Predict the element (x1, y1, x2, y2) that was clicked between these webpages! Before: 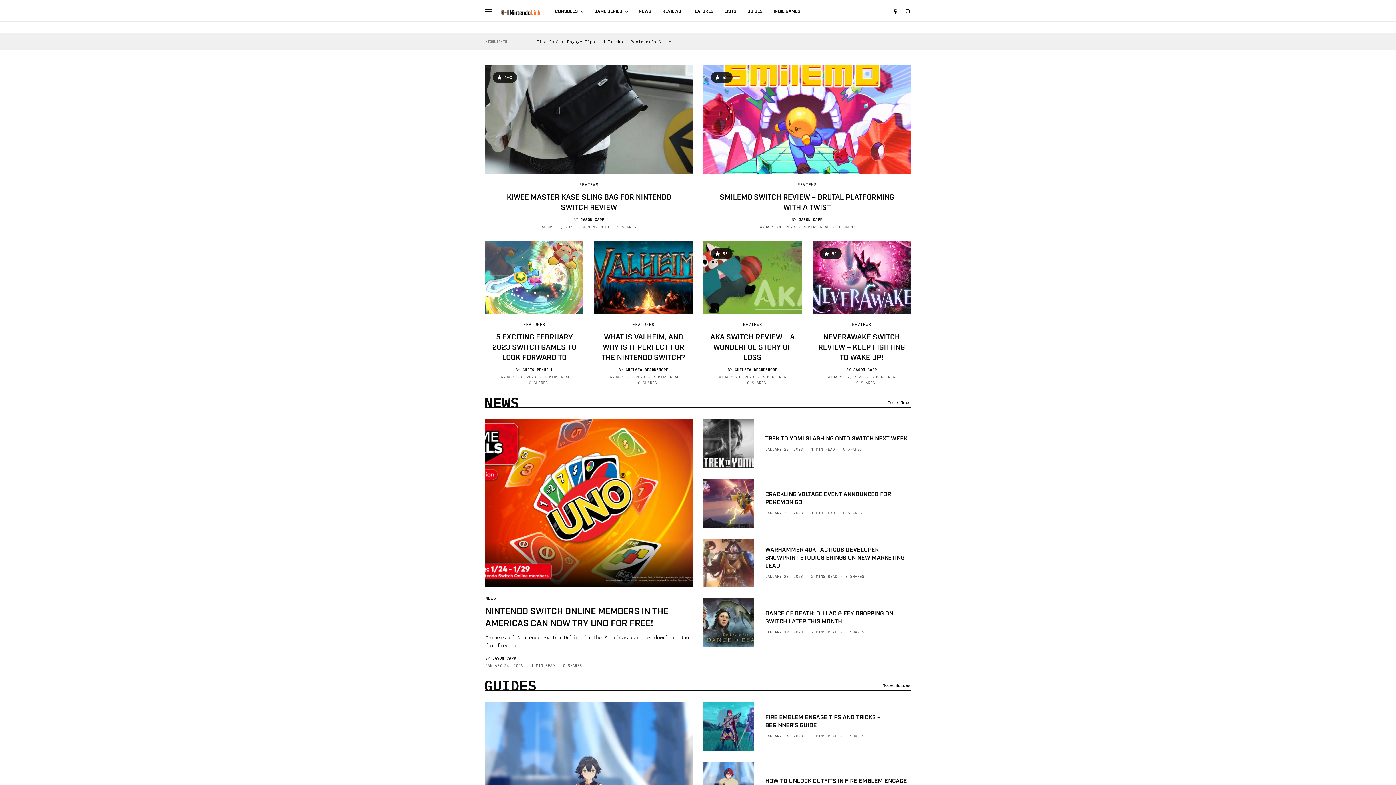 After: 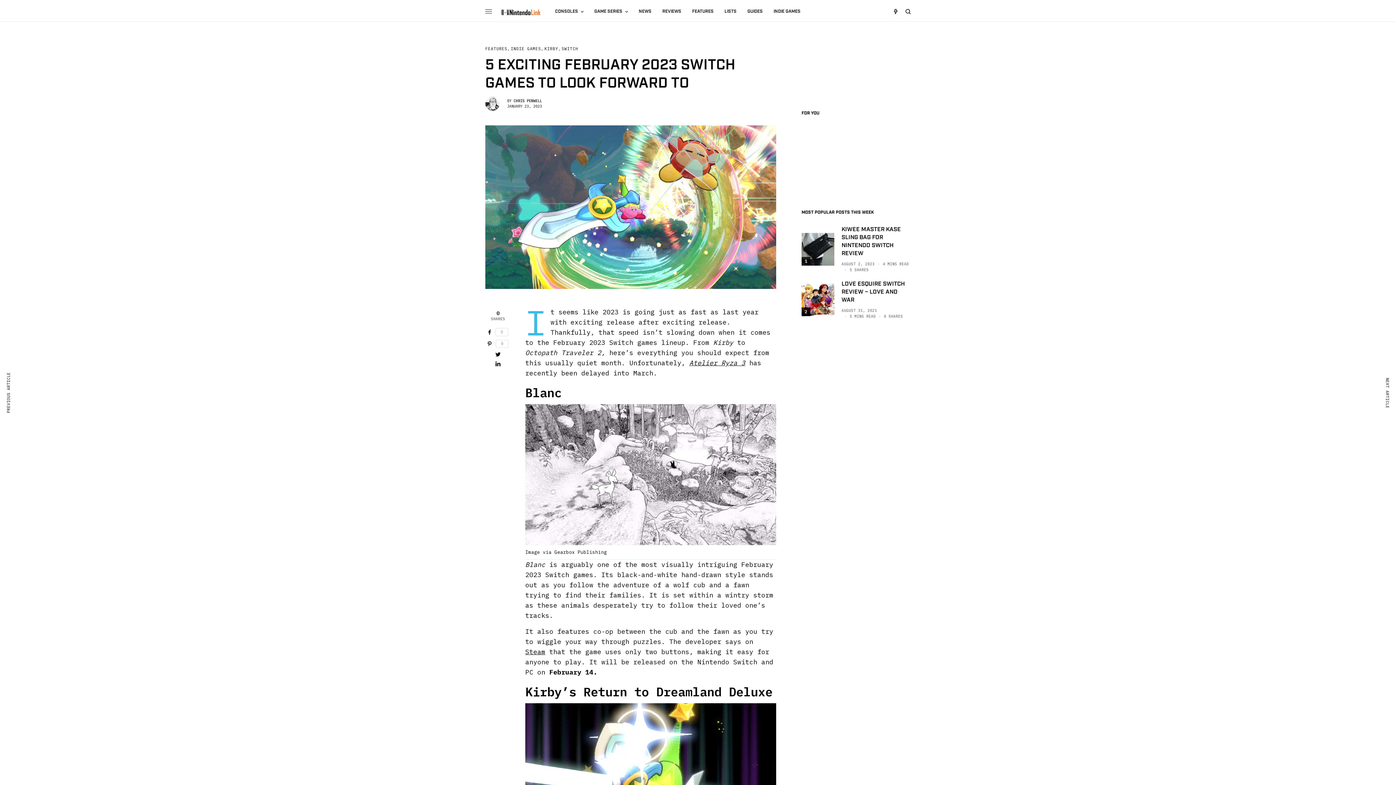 Action: bbox: (490, 332, 578, 362) label: 5 EXCITING FEBRUARY 2023 SWITCH GAMES TO LOOK FORWARD TO